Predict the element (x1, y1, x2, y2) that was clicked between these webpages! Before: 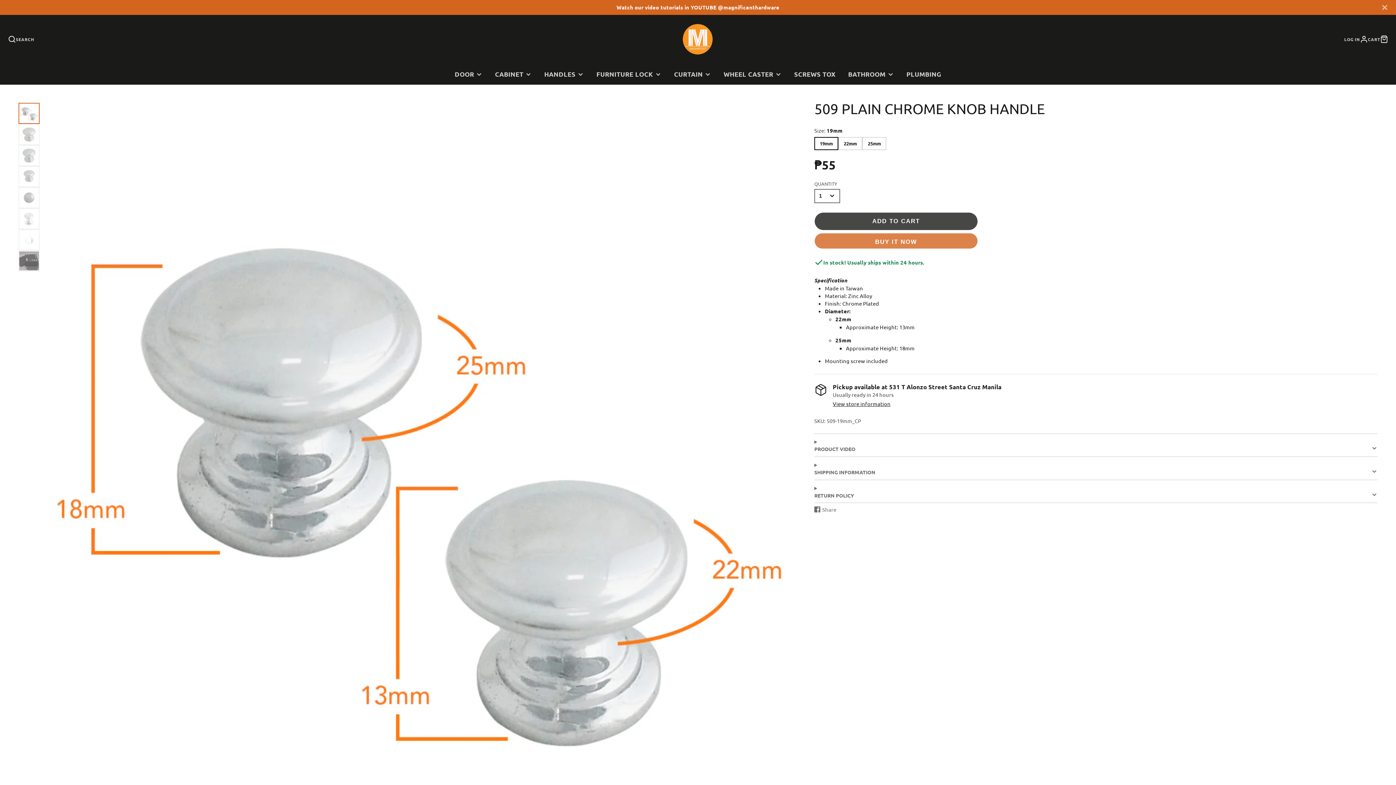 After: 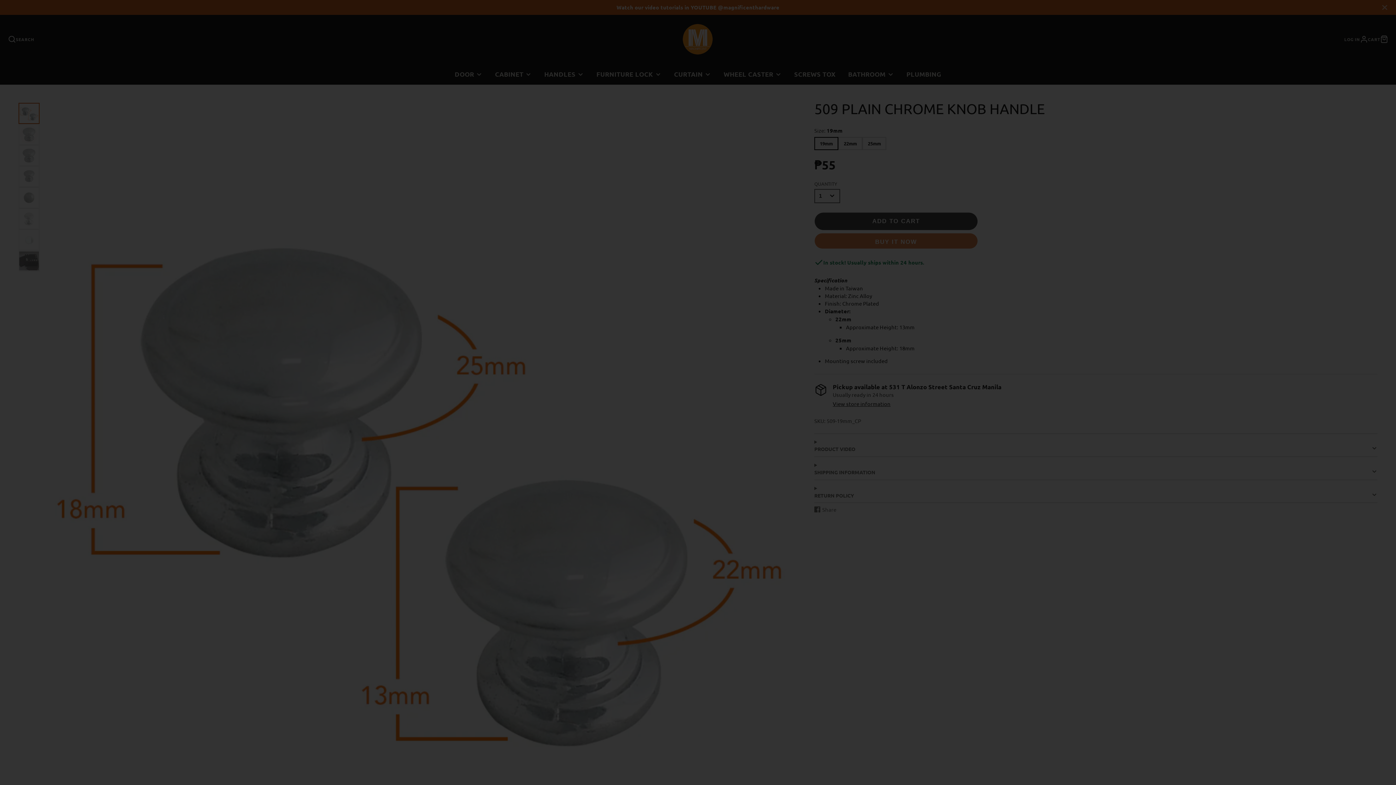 Action: label: SEARCH bbox: (7, 35, 34, 43)